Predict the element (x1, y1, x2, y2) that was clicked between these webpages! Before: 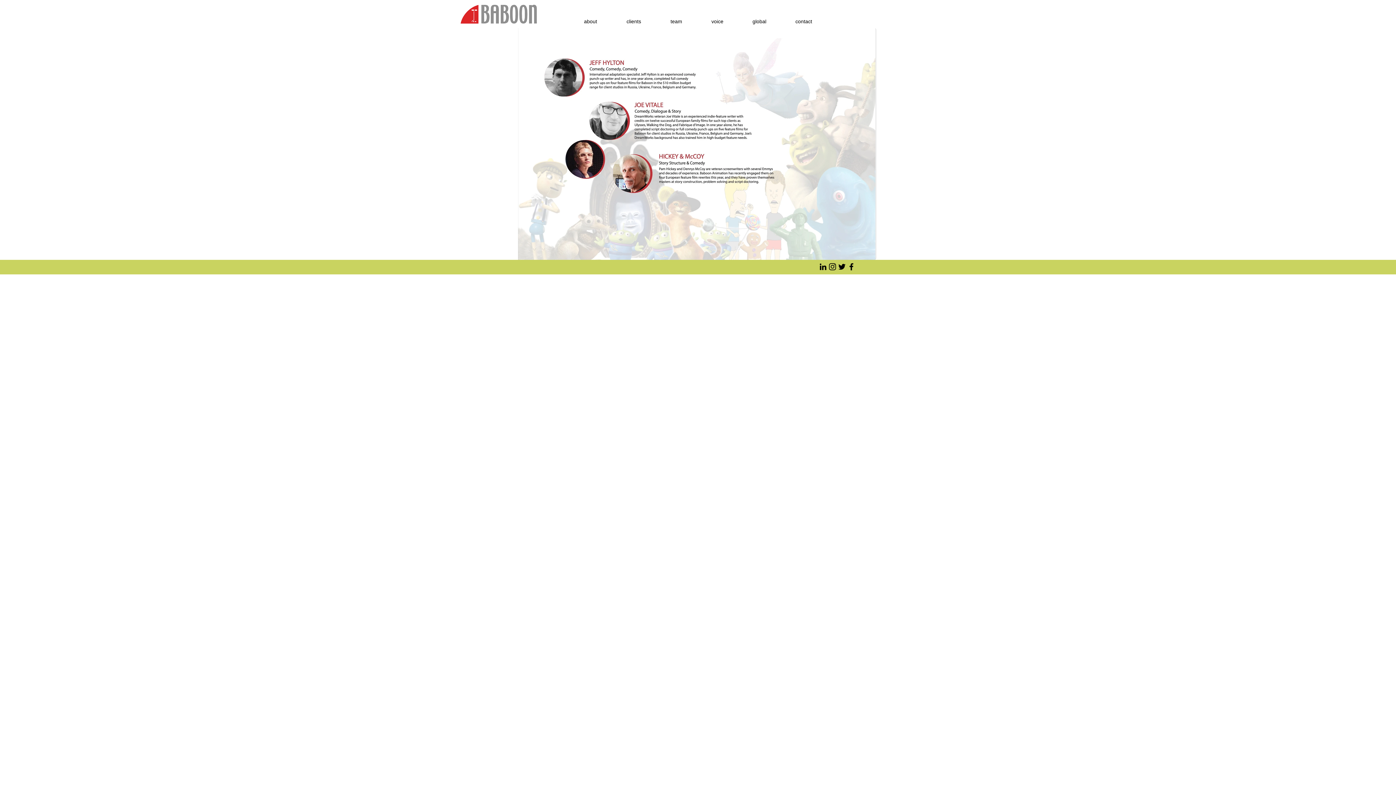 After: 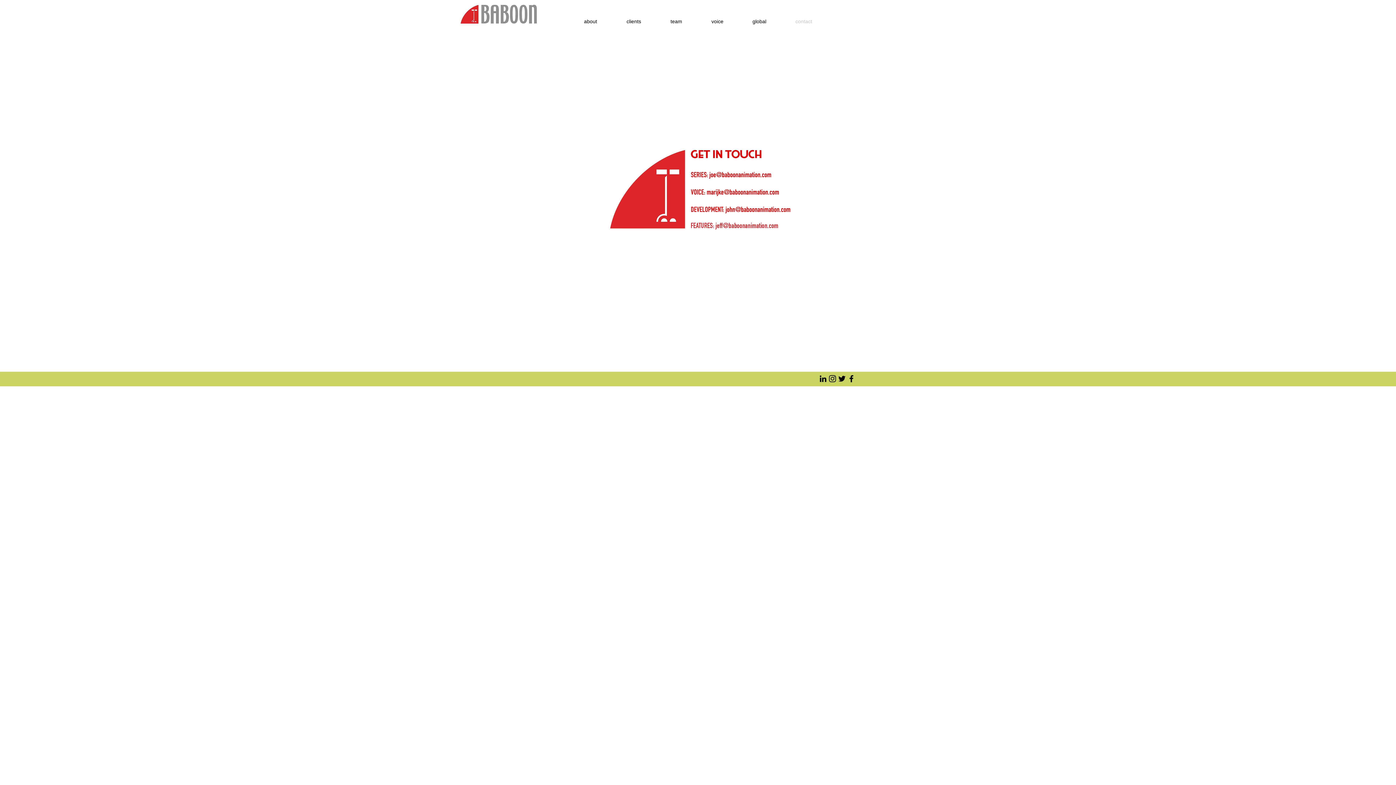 Action: label: contact bbox: (781, 12, 826, 30)